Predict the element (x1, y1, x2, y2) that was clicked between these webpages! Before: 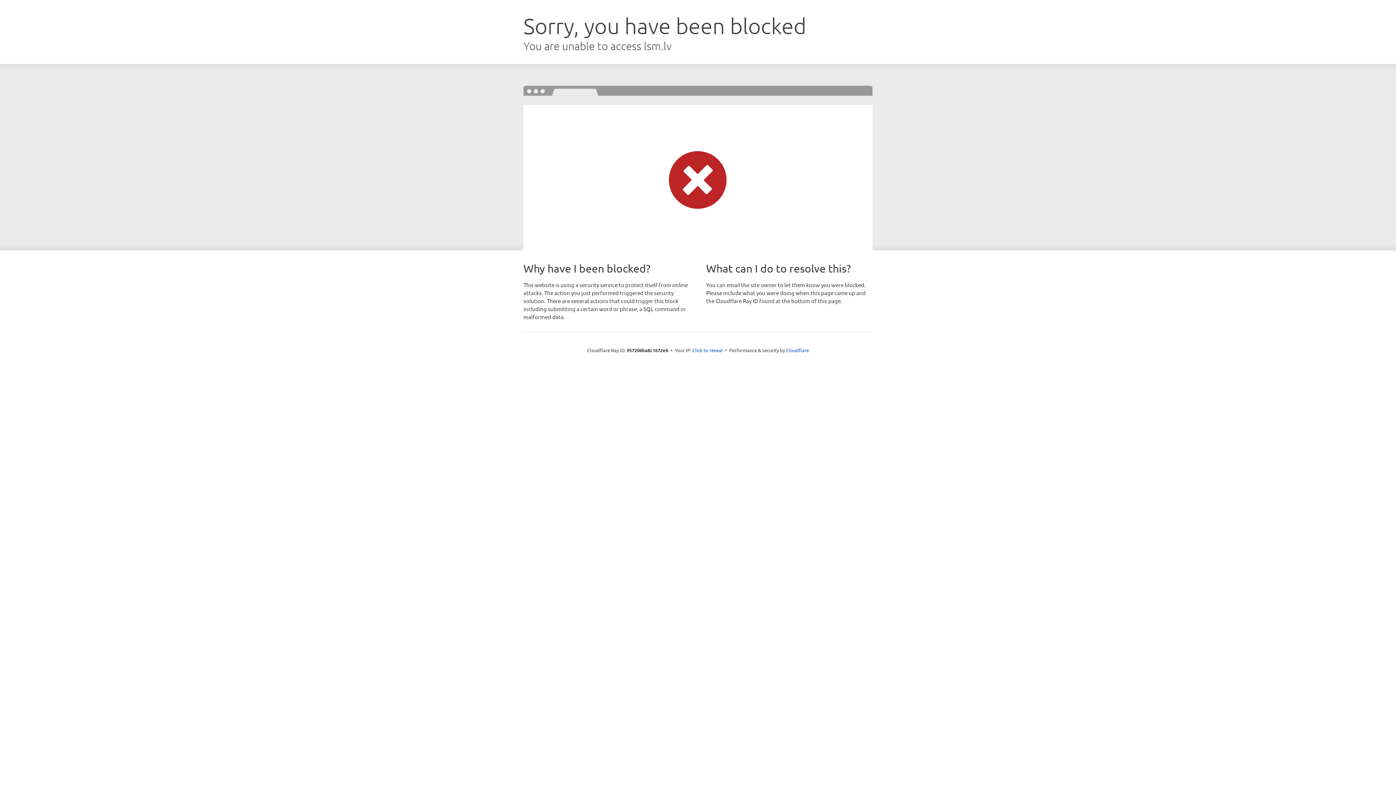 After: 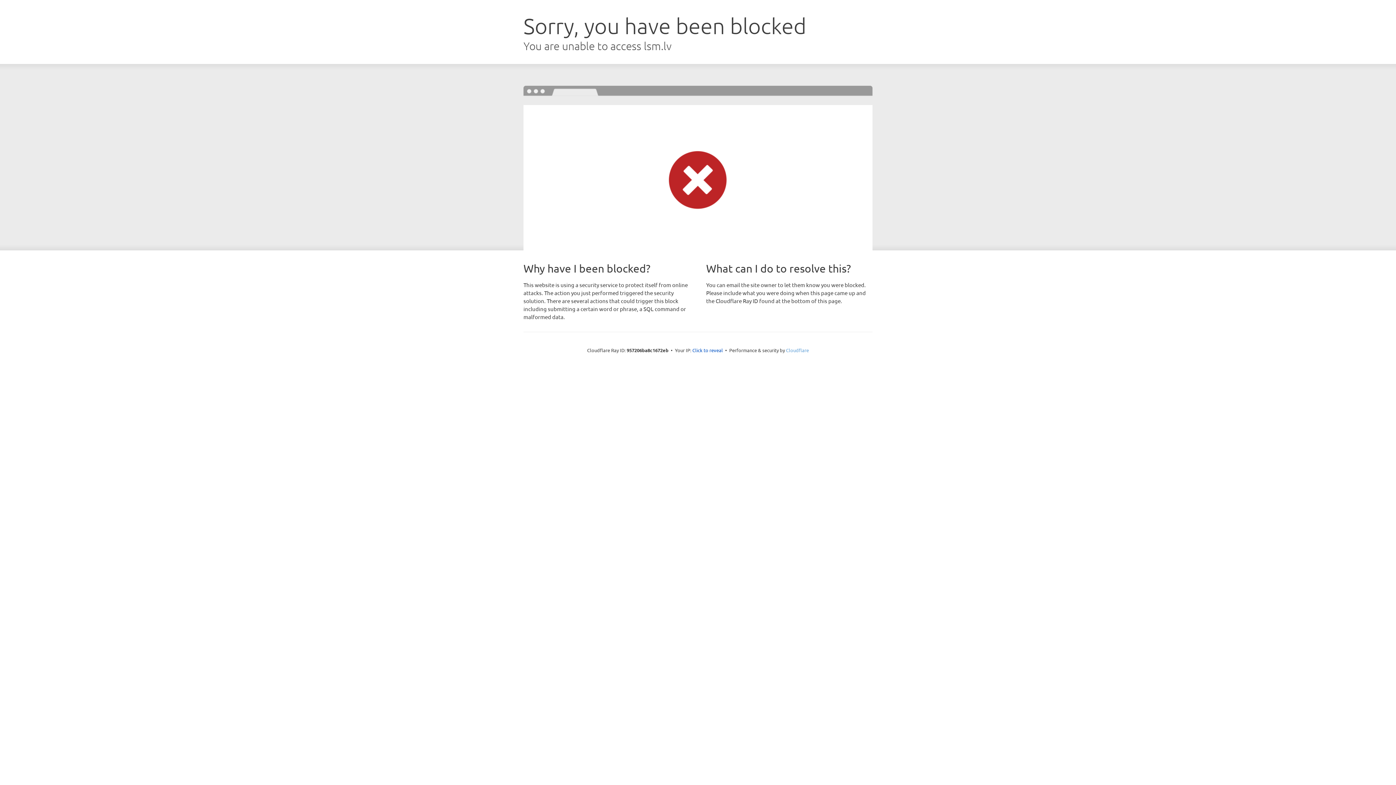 Action: label: Cloudflare bbox: (786, 347, 809, 353)